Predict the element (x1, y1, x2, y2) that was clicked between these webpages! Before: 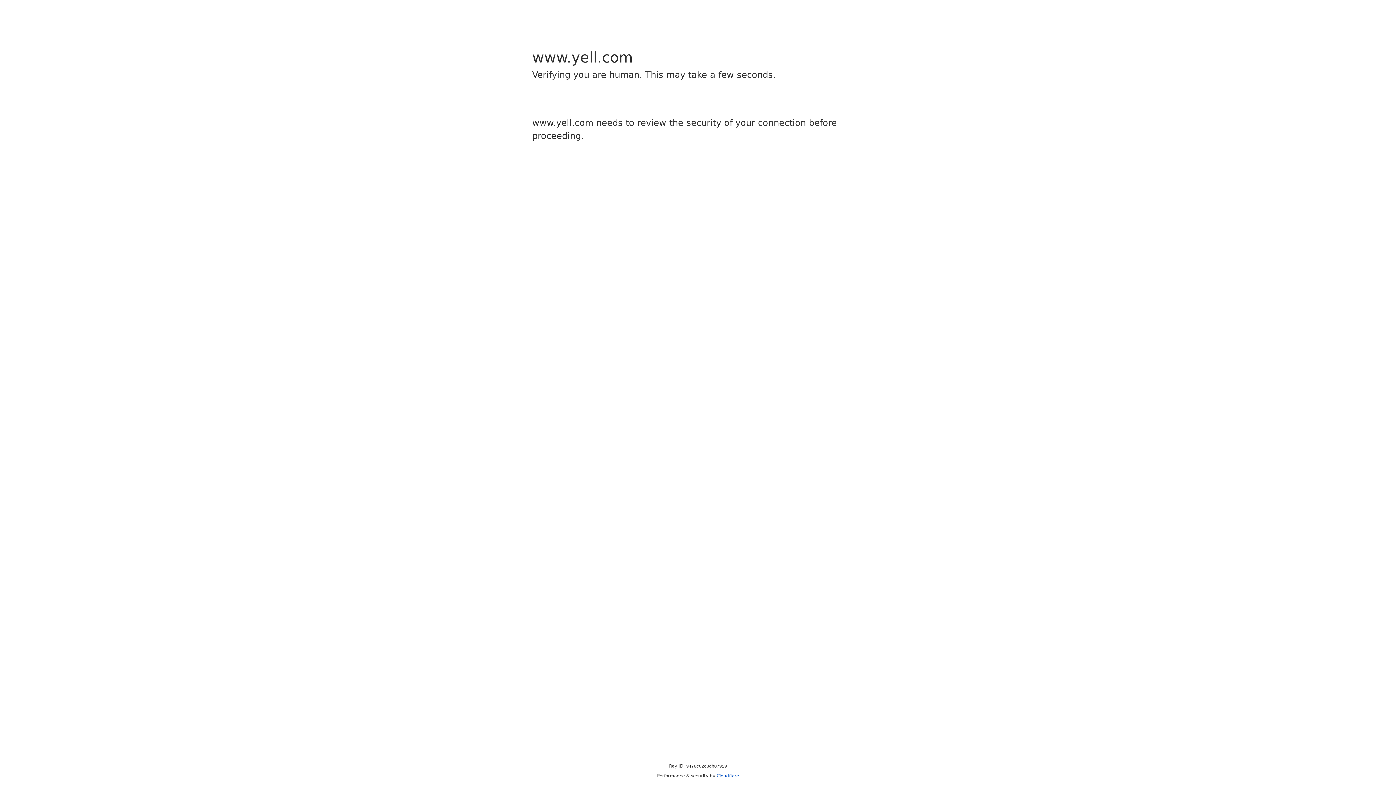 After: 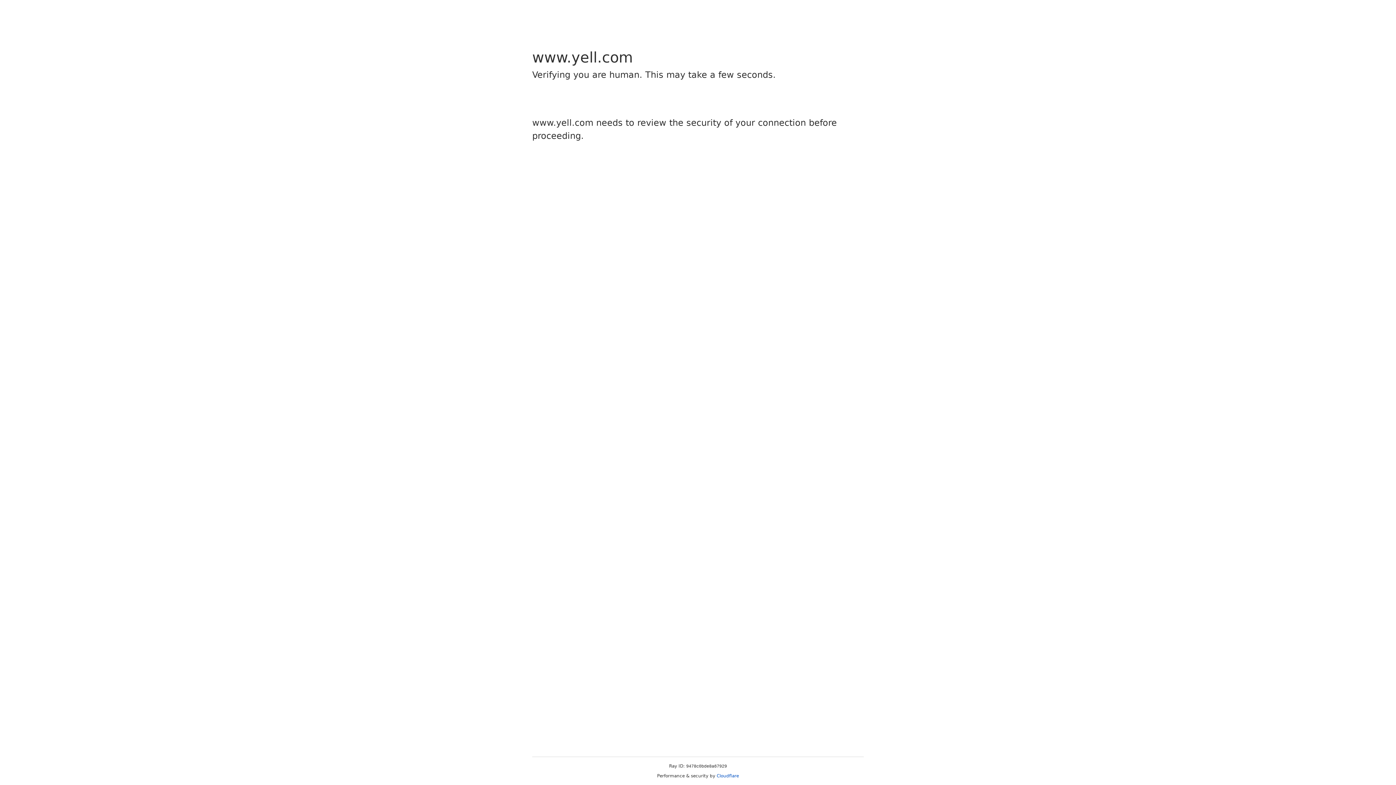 Action: bbox: (716, 773, 739, 778) label: Cloudflare